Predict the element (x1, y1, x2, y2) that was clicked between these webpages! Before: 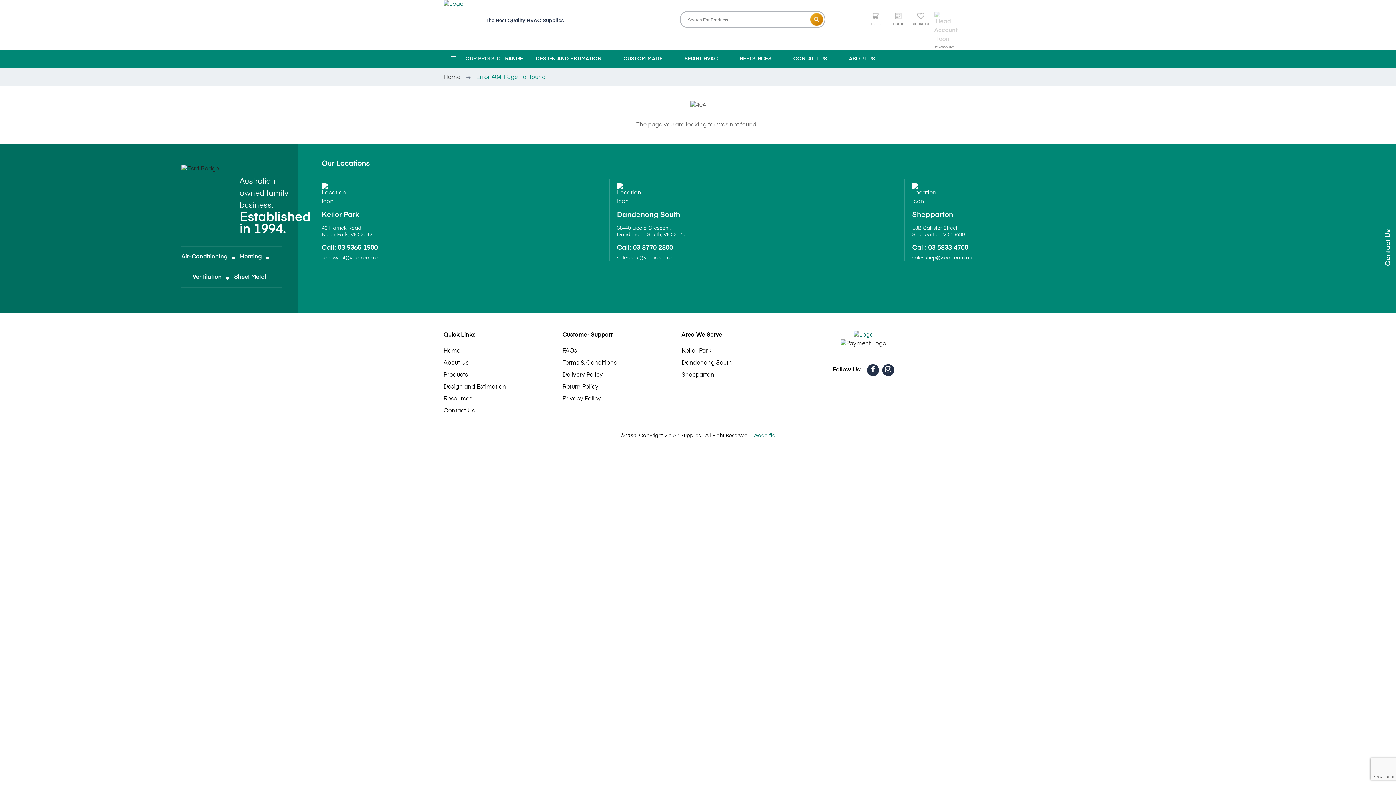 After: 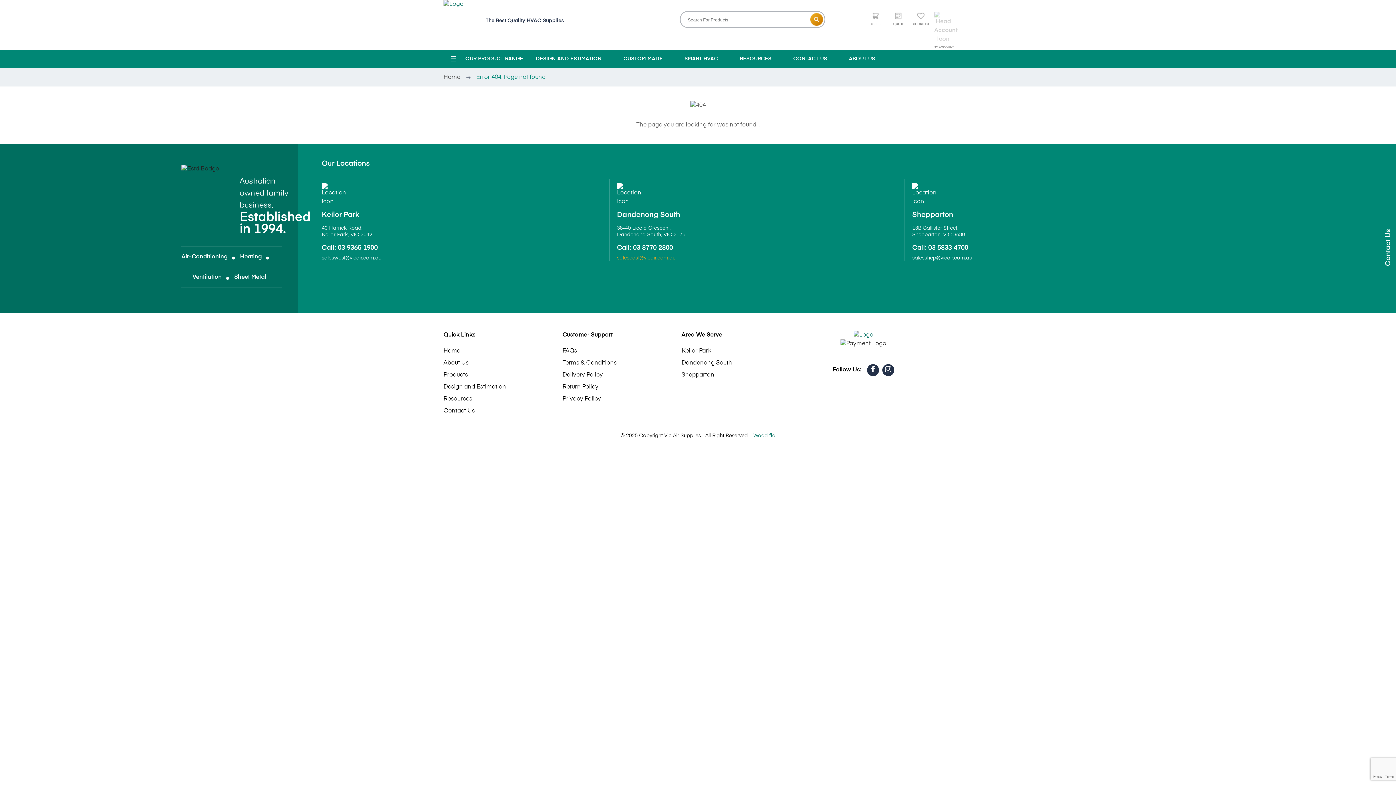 Action: label: saleseast@vicair.com.au bbox: (617, 255, 675, 260)